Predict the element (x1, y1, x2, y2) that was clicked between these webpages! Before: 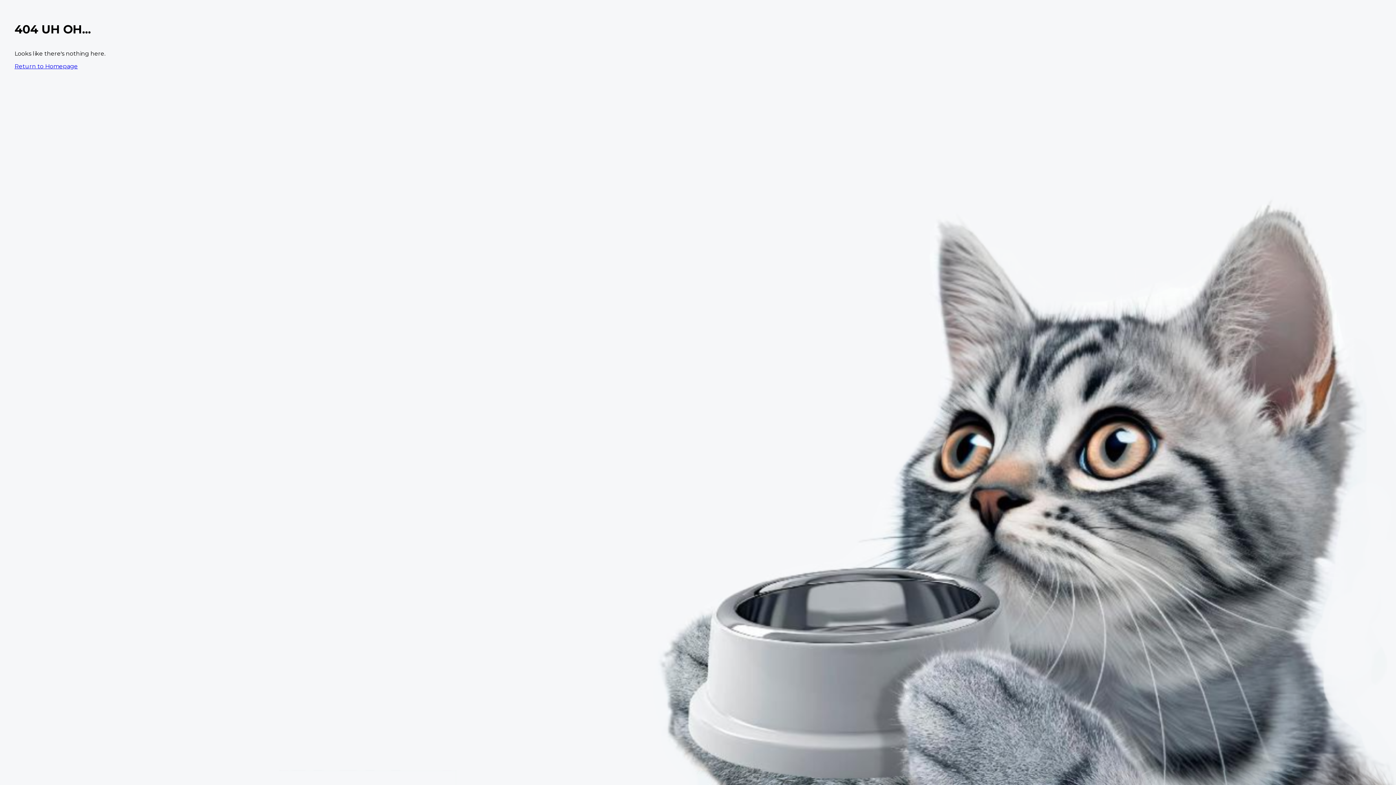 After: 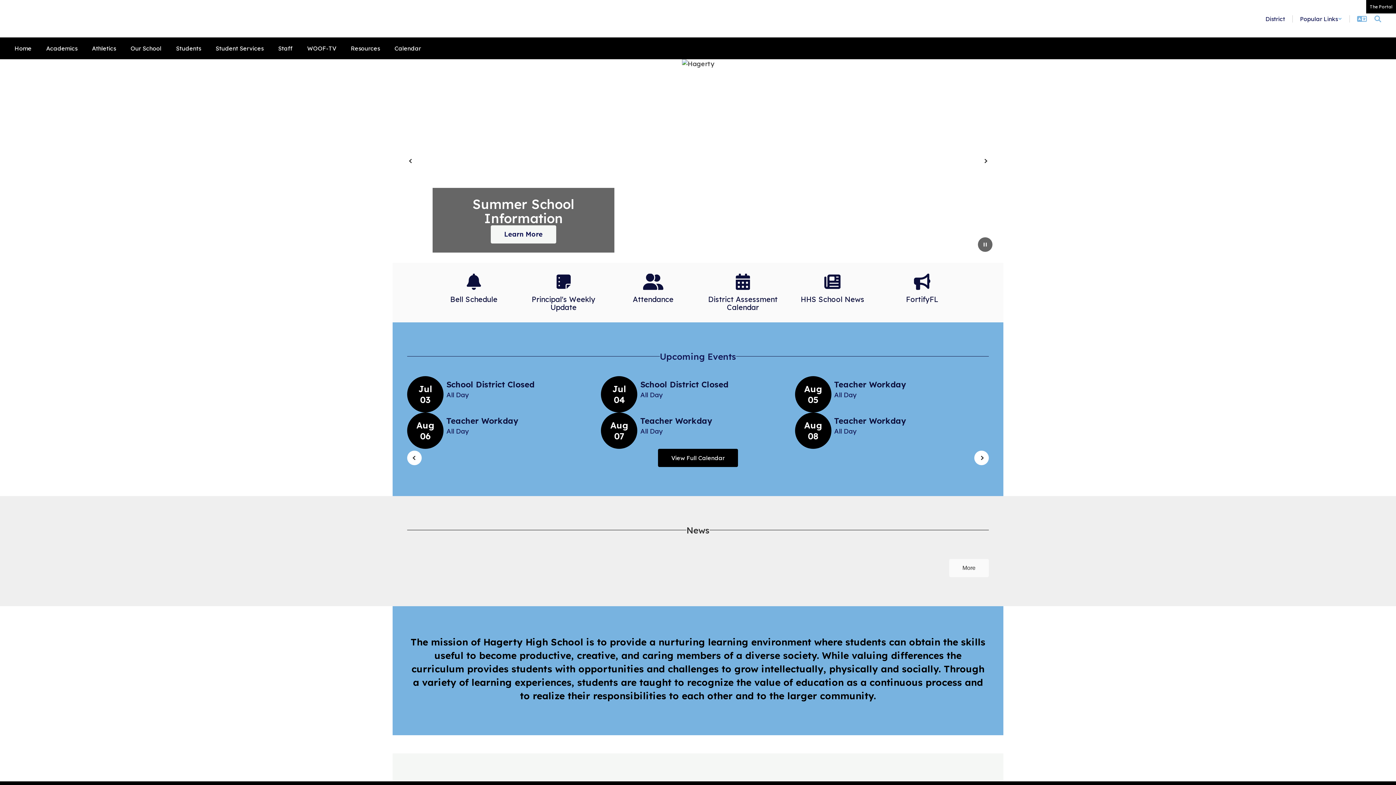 Action: bbox: (14, 62, 77, 69) label: Return to Homepage